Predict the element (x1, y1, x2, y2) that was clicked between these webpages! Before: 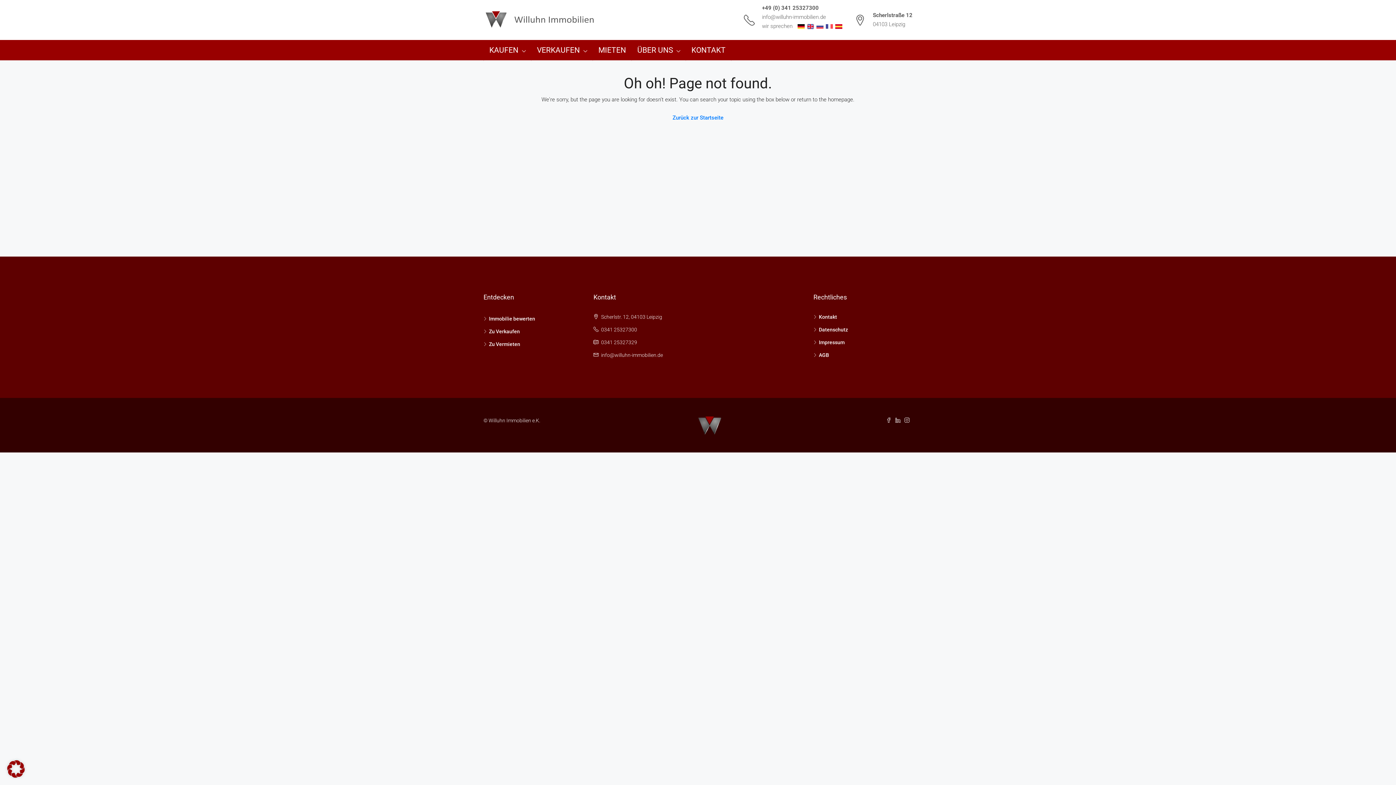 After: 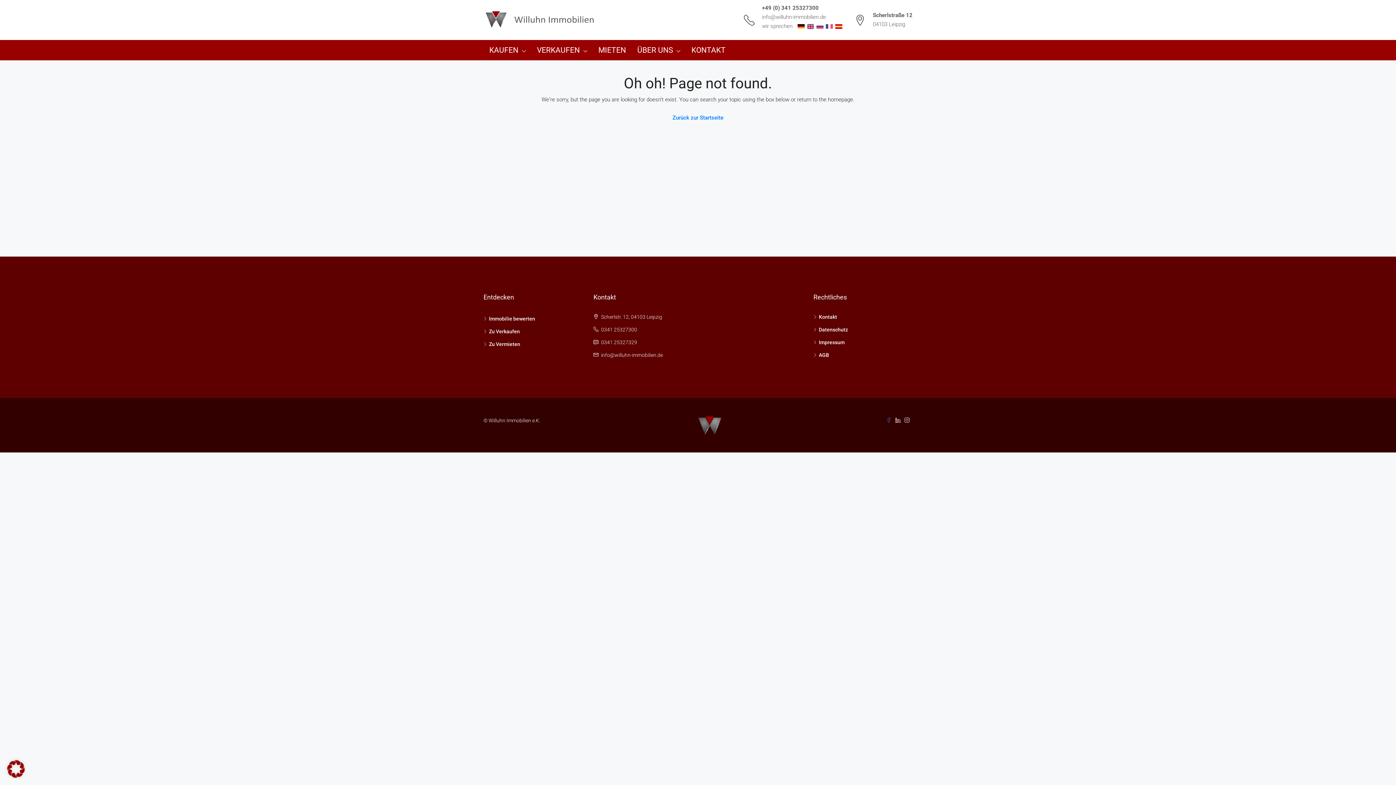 Action: bbox: (886, 417, 895, 423) label:  